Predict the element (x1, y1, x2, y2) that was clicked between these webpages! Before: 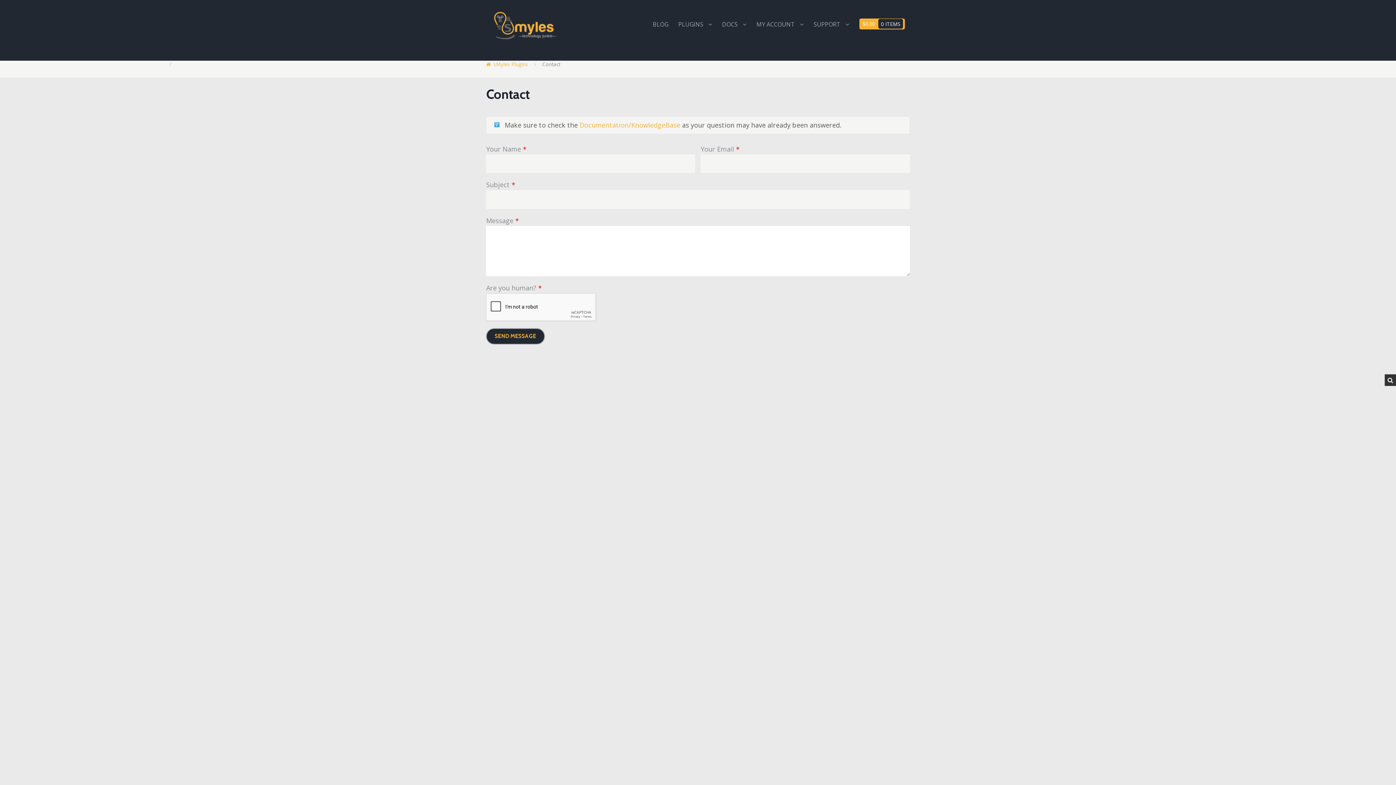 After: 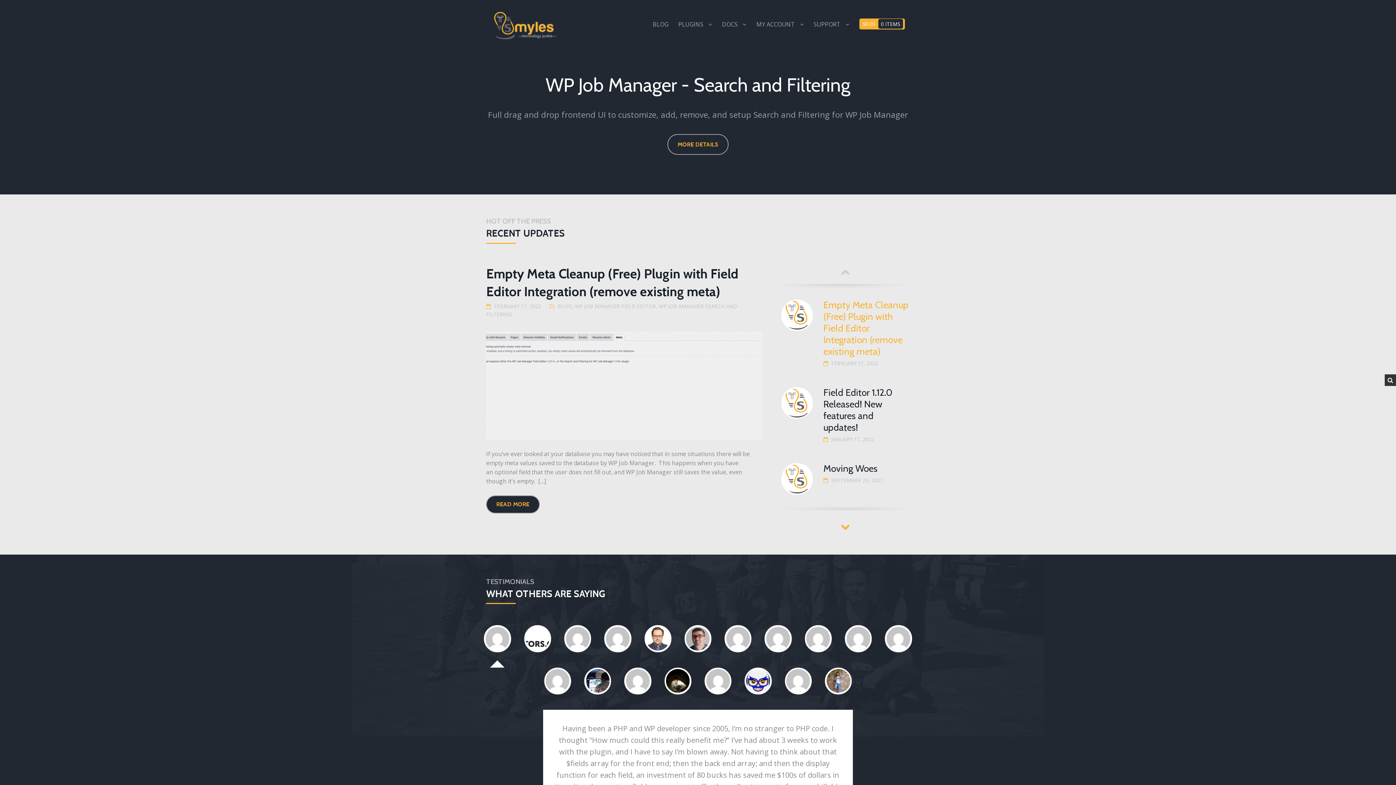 Action: bbox: (486, 11, 567, 39)